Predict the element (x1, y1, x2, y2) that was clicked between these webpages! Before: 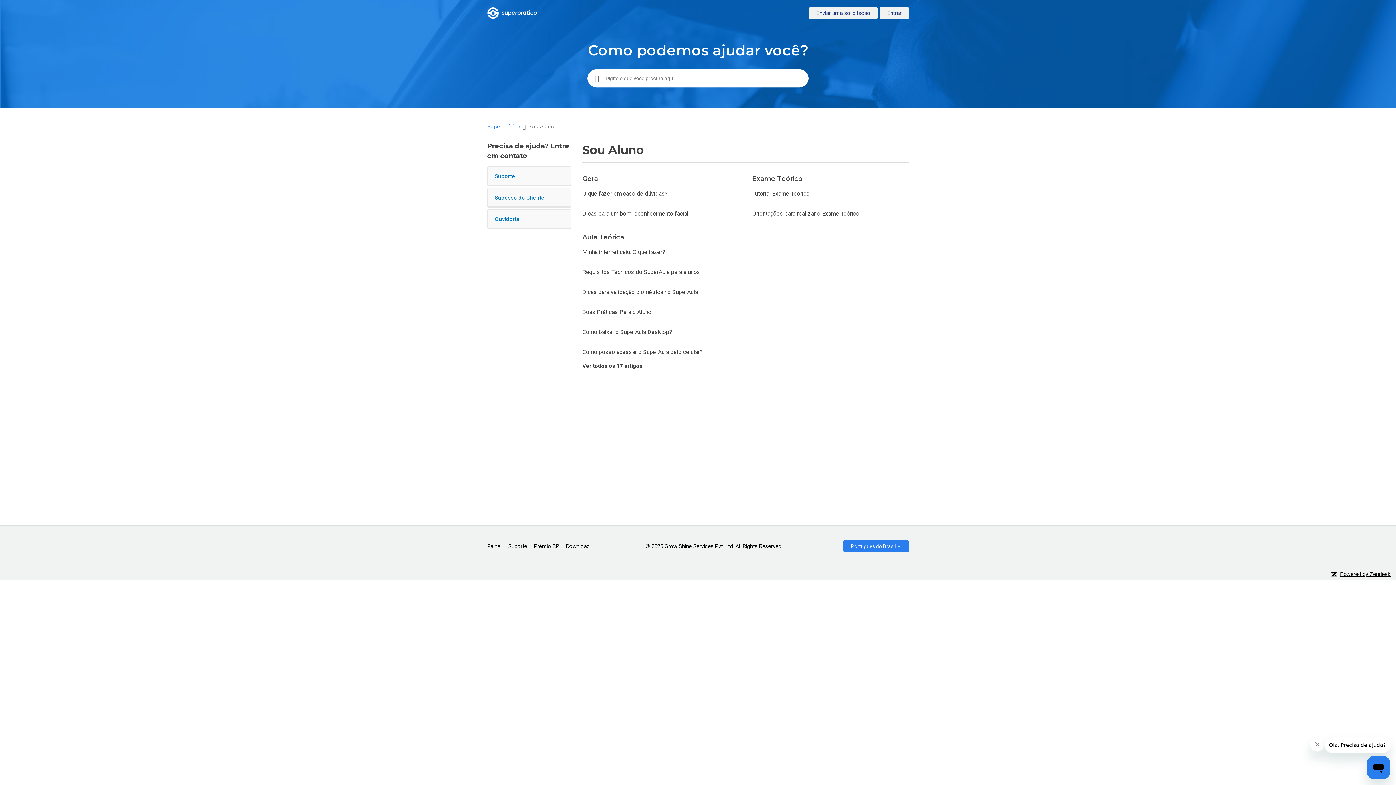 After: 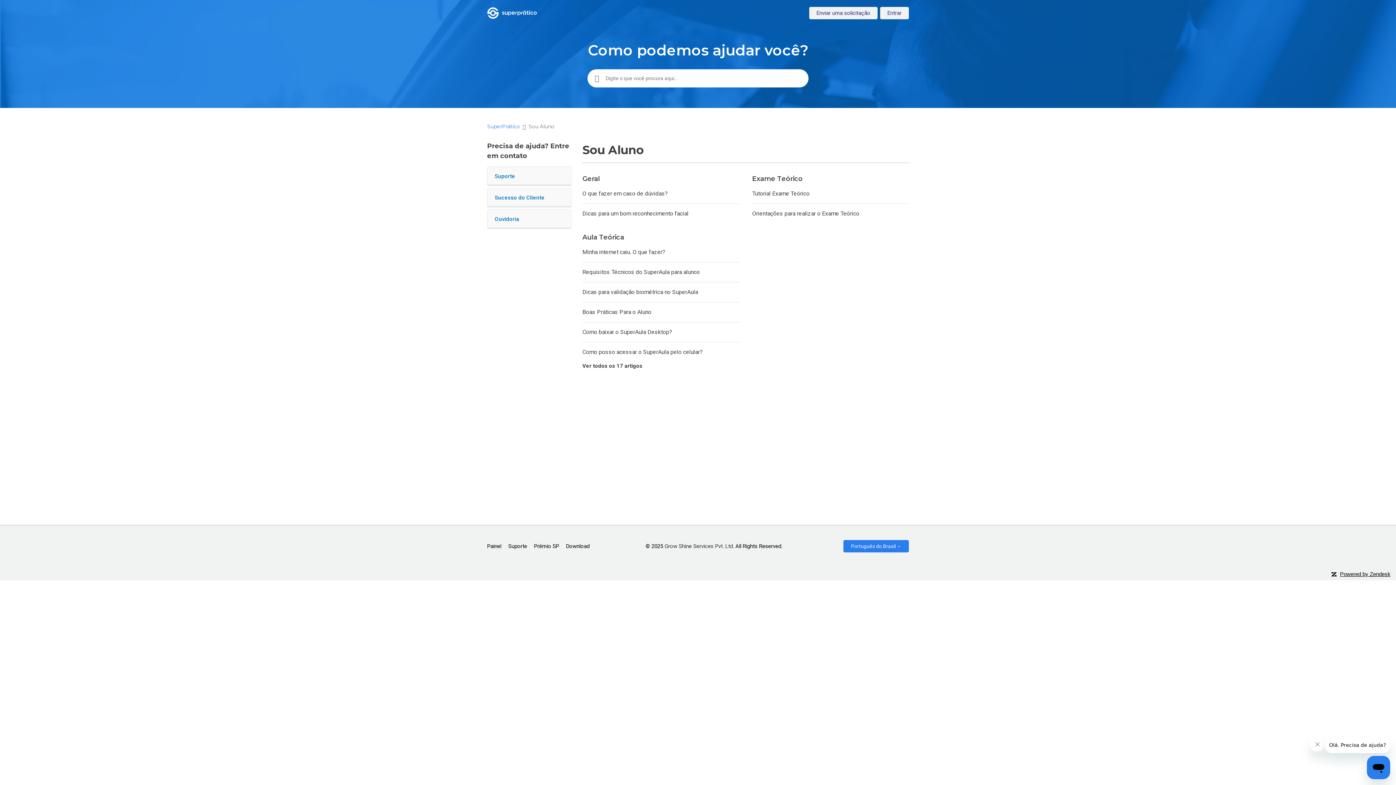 Action: label: Grow Shine Services Pvt. Ltd. bbox: (664, 543, 734, 549)